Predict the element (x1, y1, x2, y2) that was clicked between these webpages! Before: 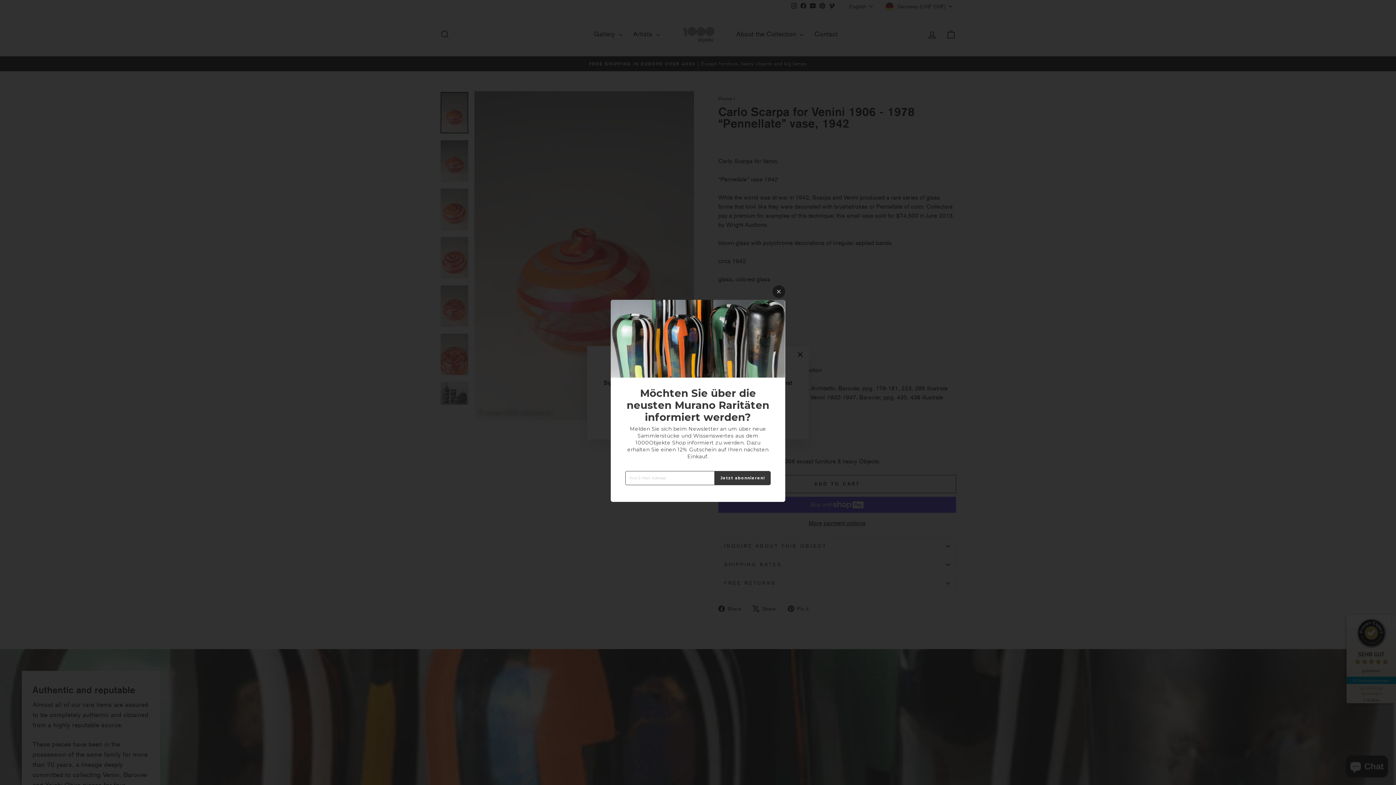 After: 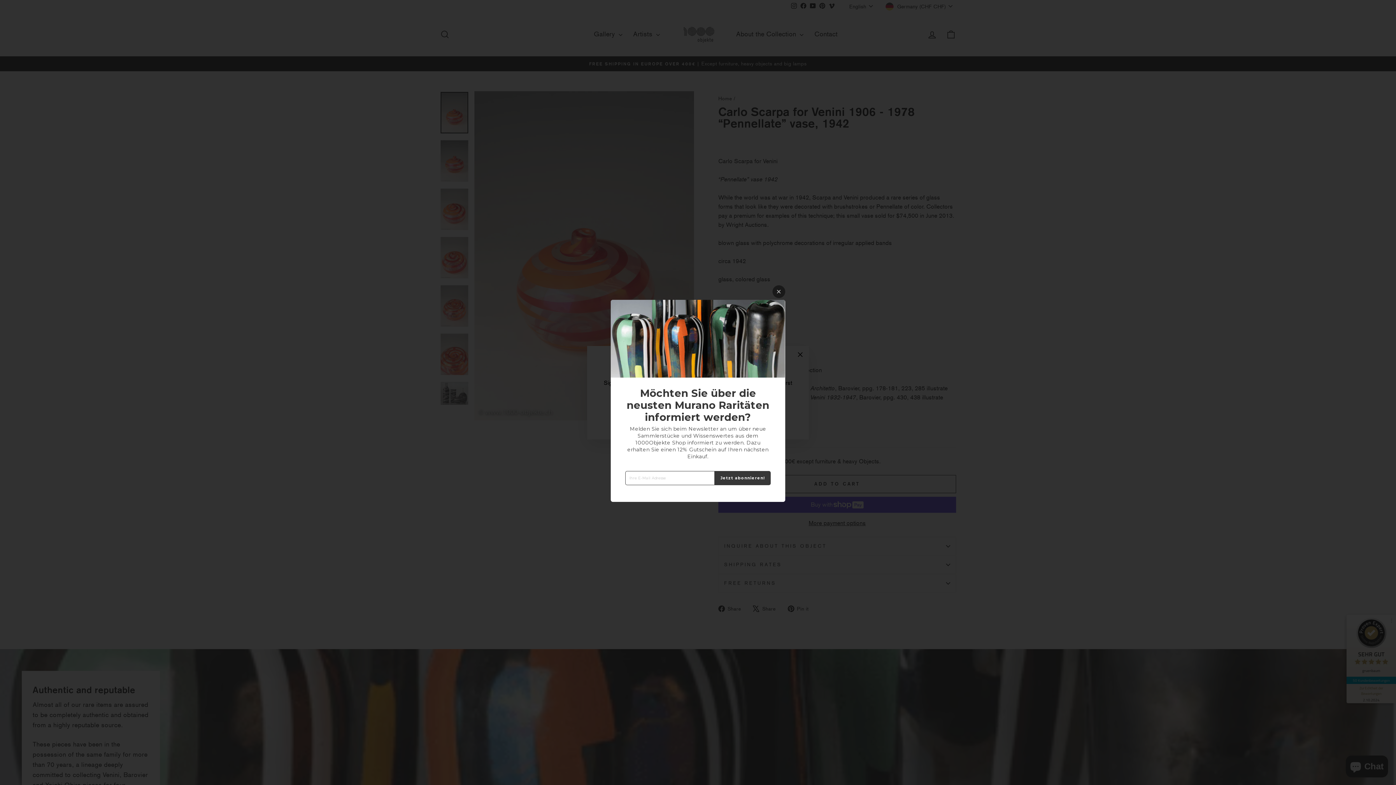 Action: bbox: (714, 471, 770, 485) label: Jetzt abonnieren!